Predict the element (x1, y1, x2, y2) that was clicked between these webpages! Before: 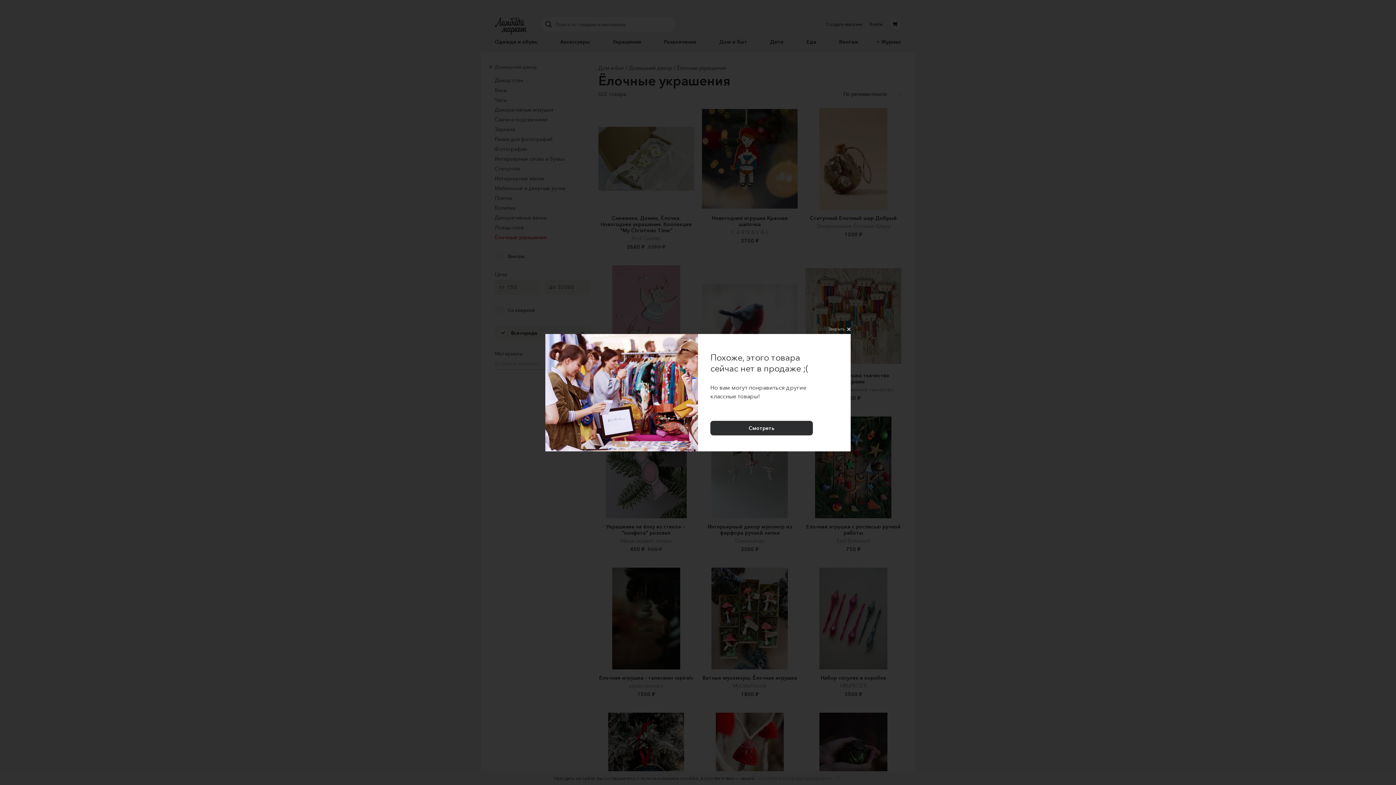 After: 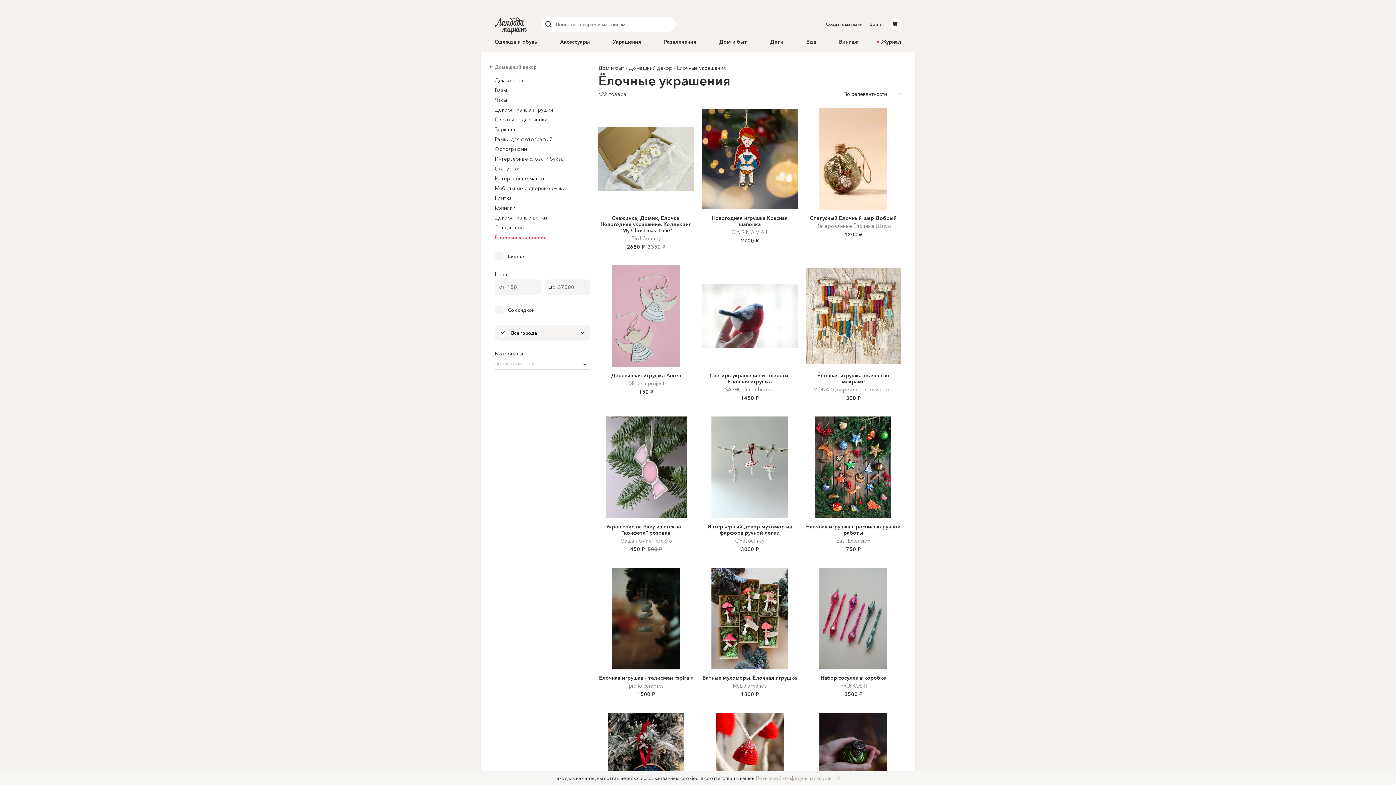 Action: label: Закрыть bbox: (828, 323, 850, 334)